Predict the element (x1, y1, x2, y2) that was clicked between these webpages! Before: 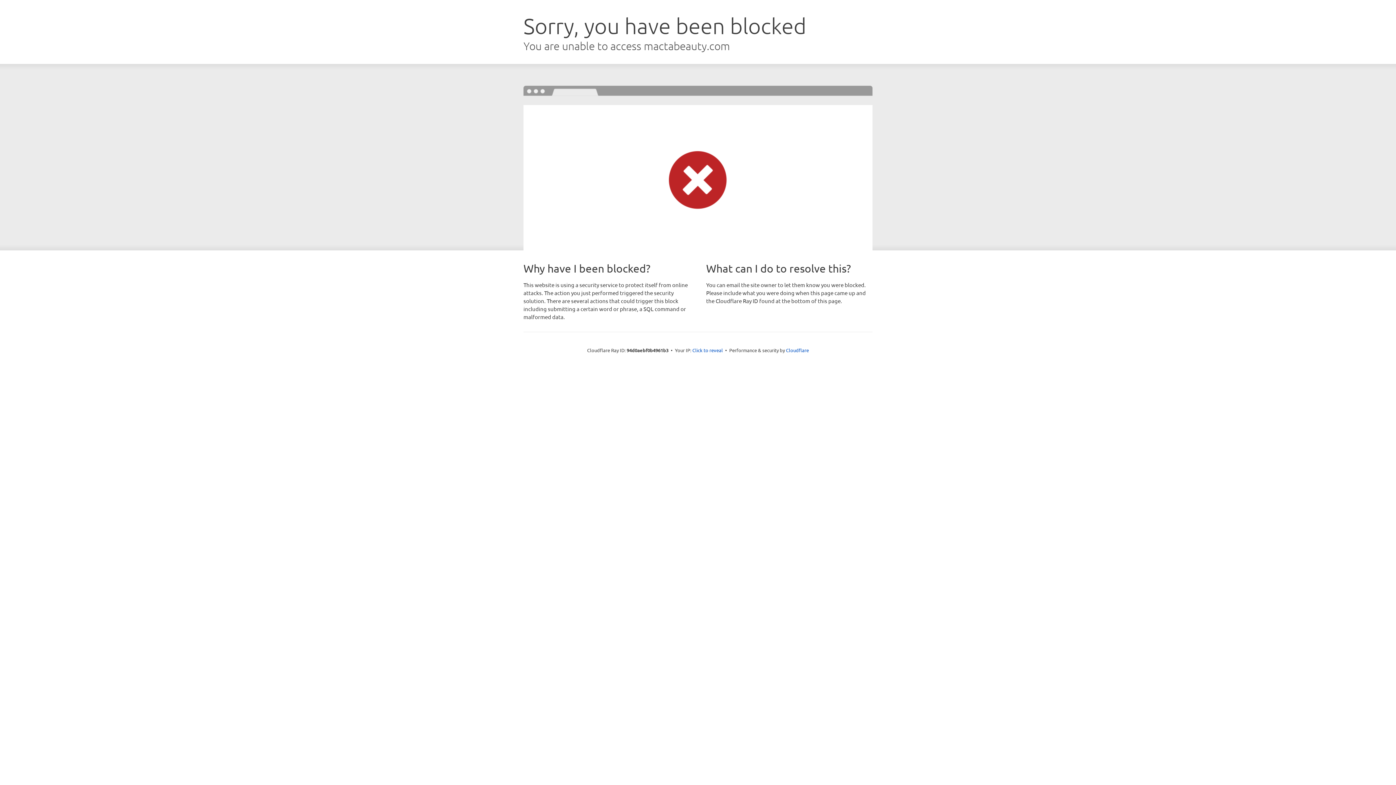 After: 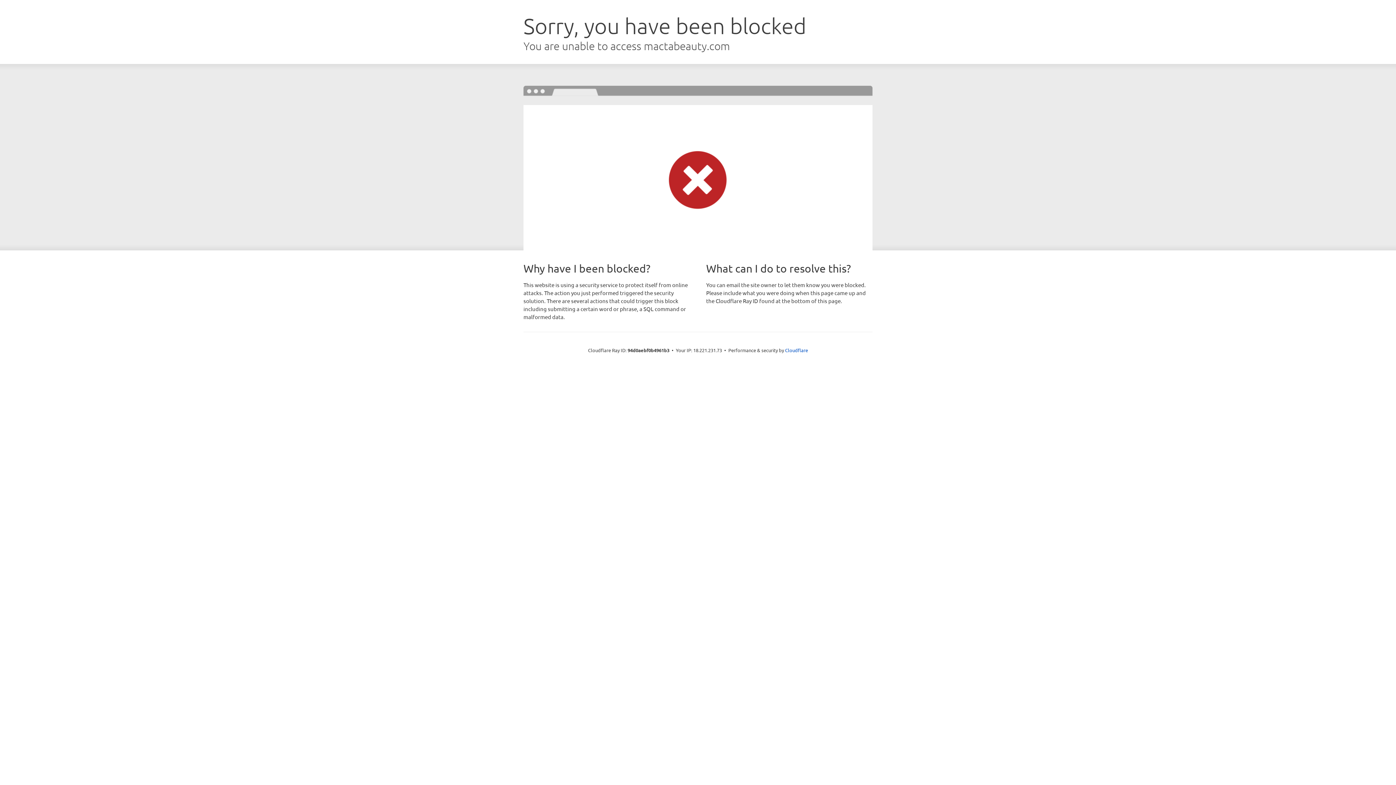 Action: bbox: (692, 346, 723, 353) label: Click to reveal